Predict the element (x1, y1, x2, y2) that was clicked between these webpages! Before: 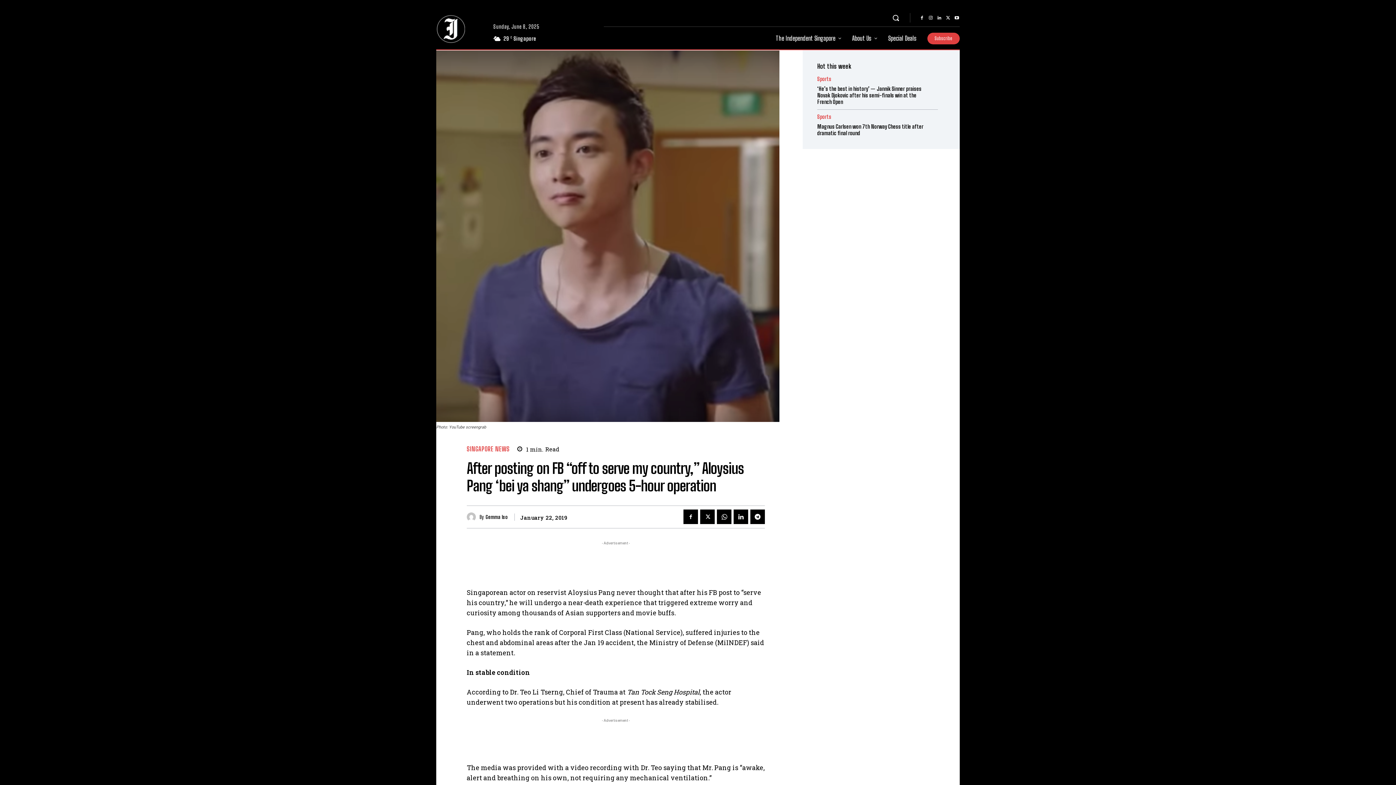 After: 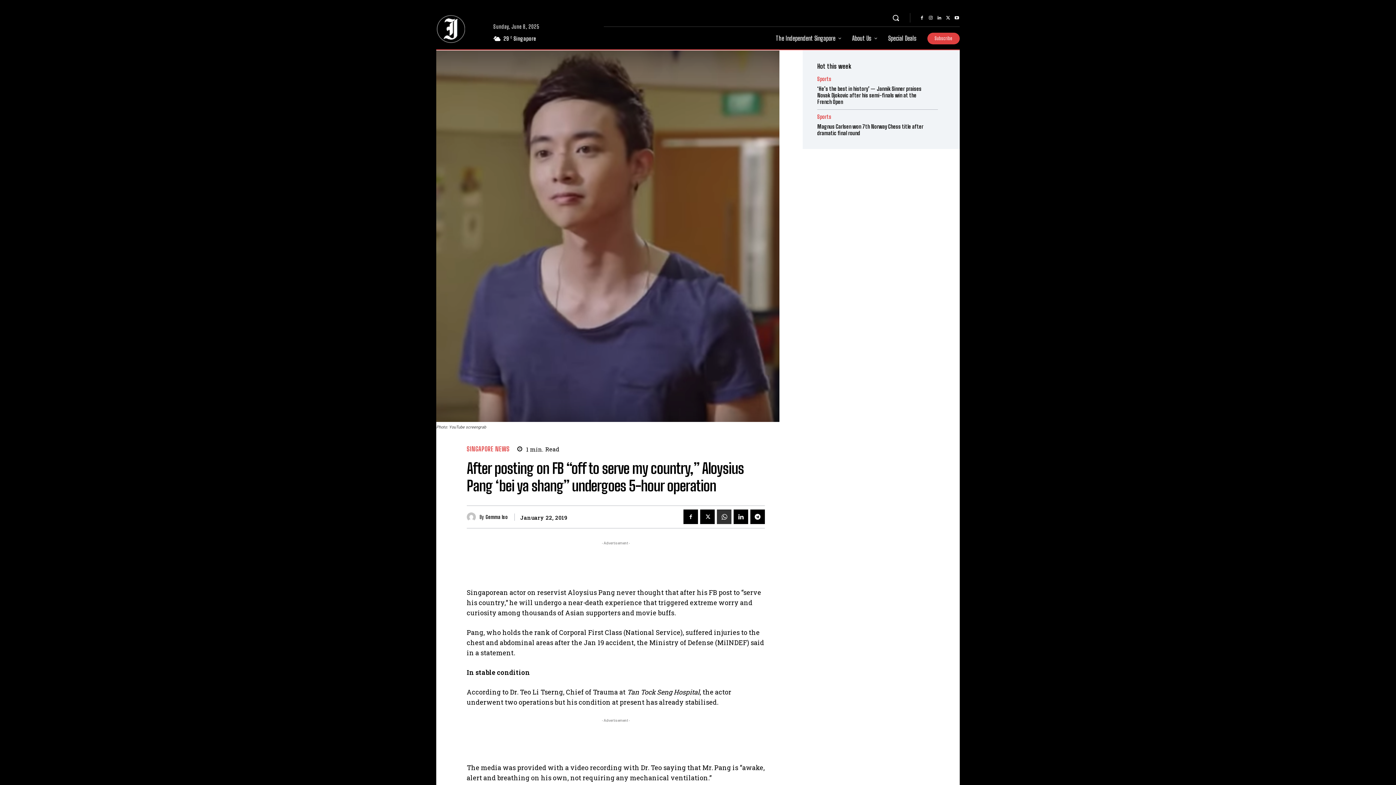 Action: bbox: (717, 509, 731, 524)